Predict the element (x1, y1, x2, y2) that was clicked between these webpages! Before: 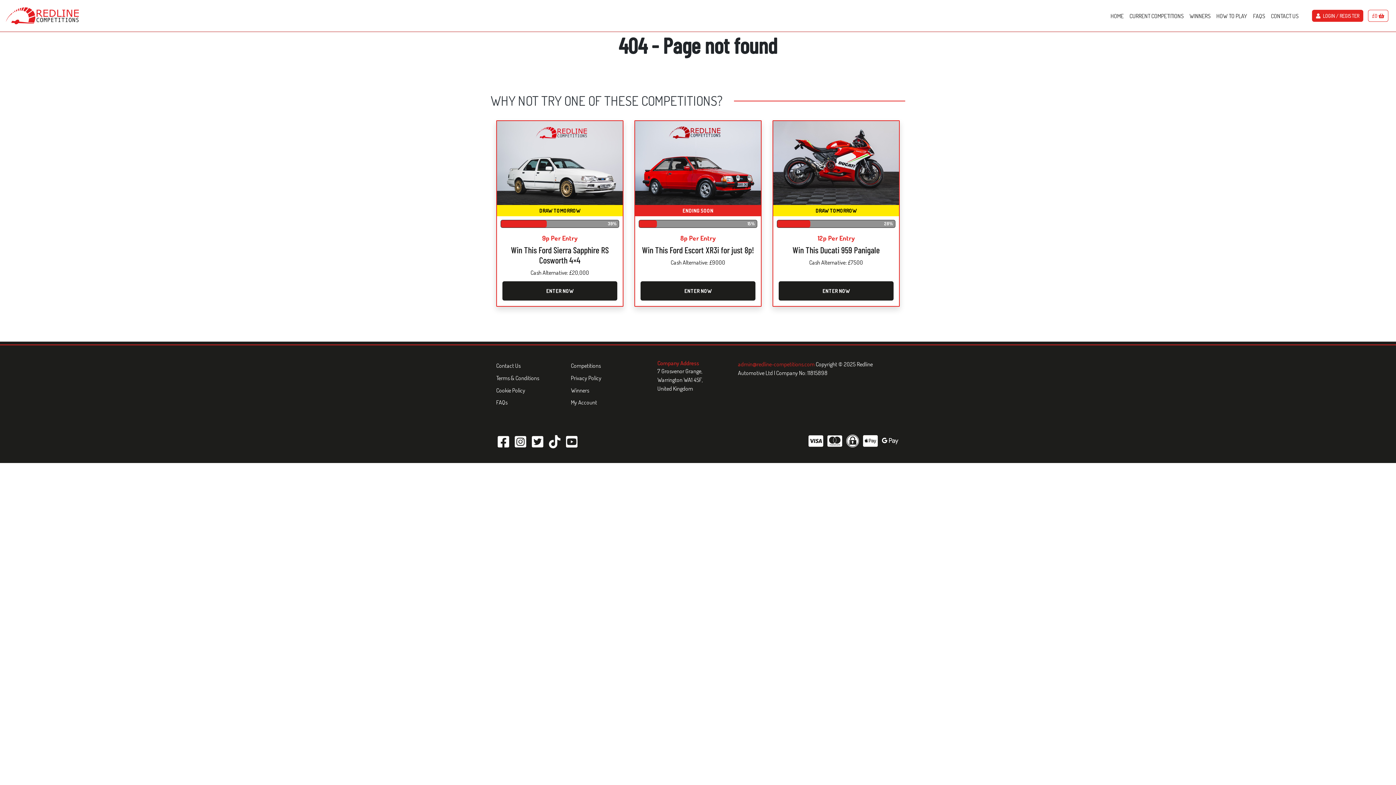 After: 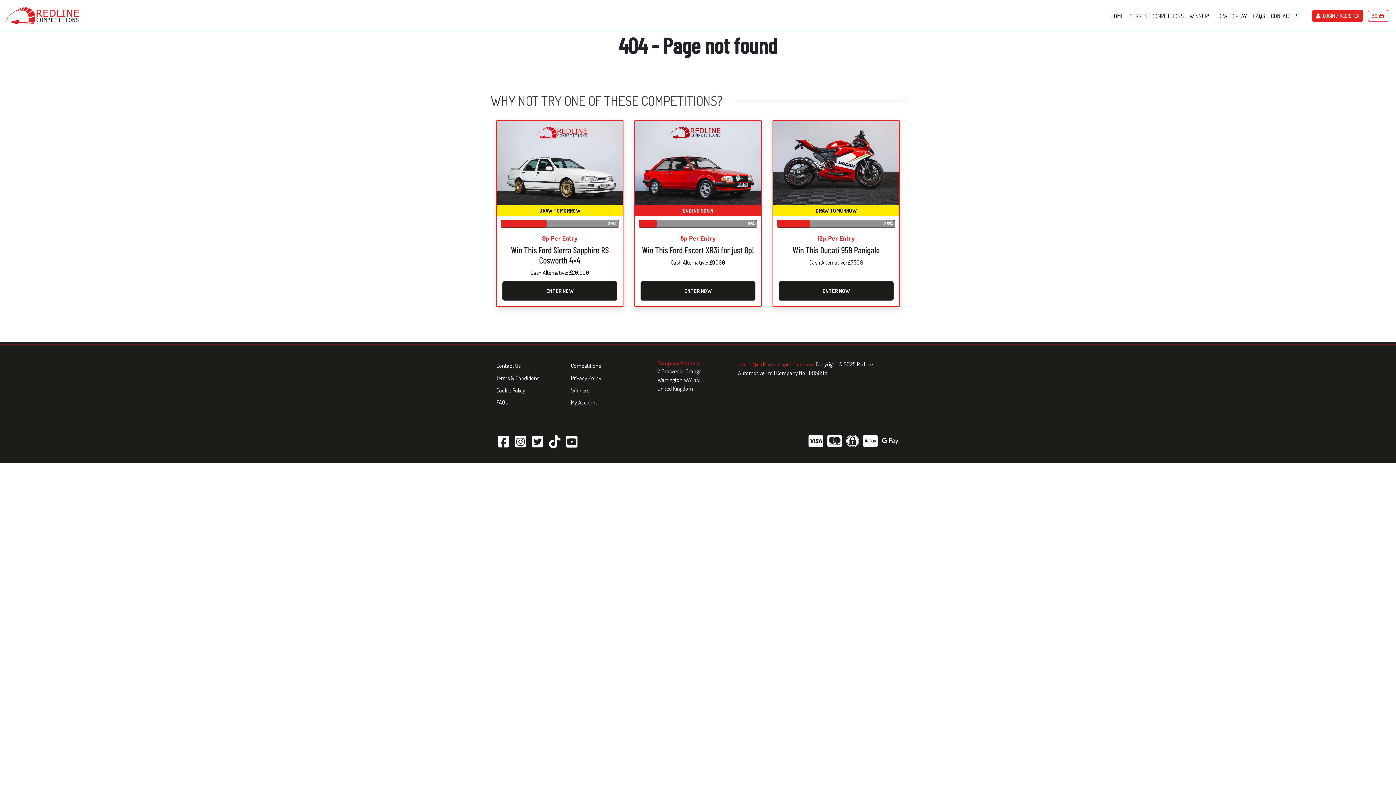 Action: bbox: (566, 433, 577, 450)